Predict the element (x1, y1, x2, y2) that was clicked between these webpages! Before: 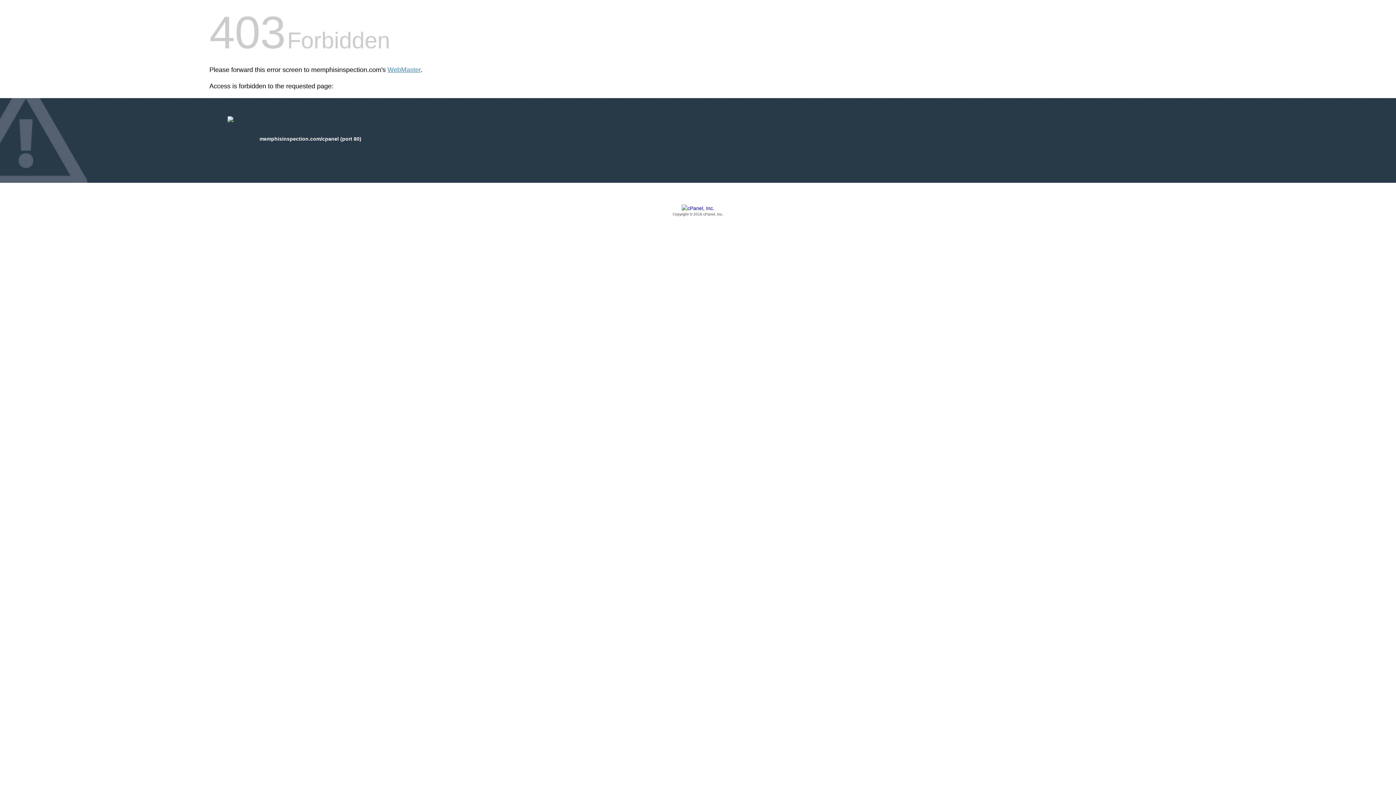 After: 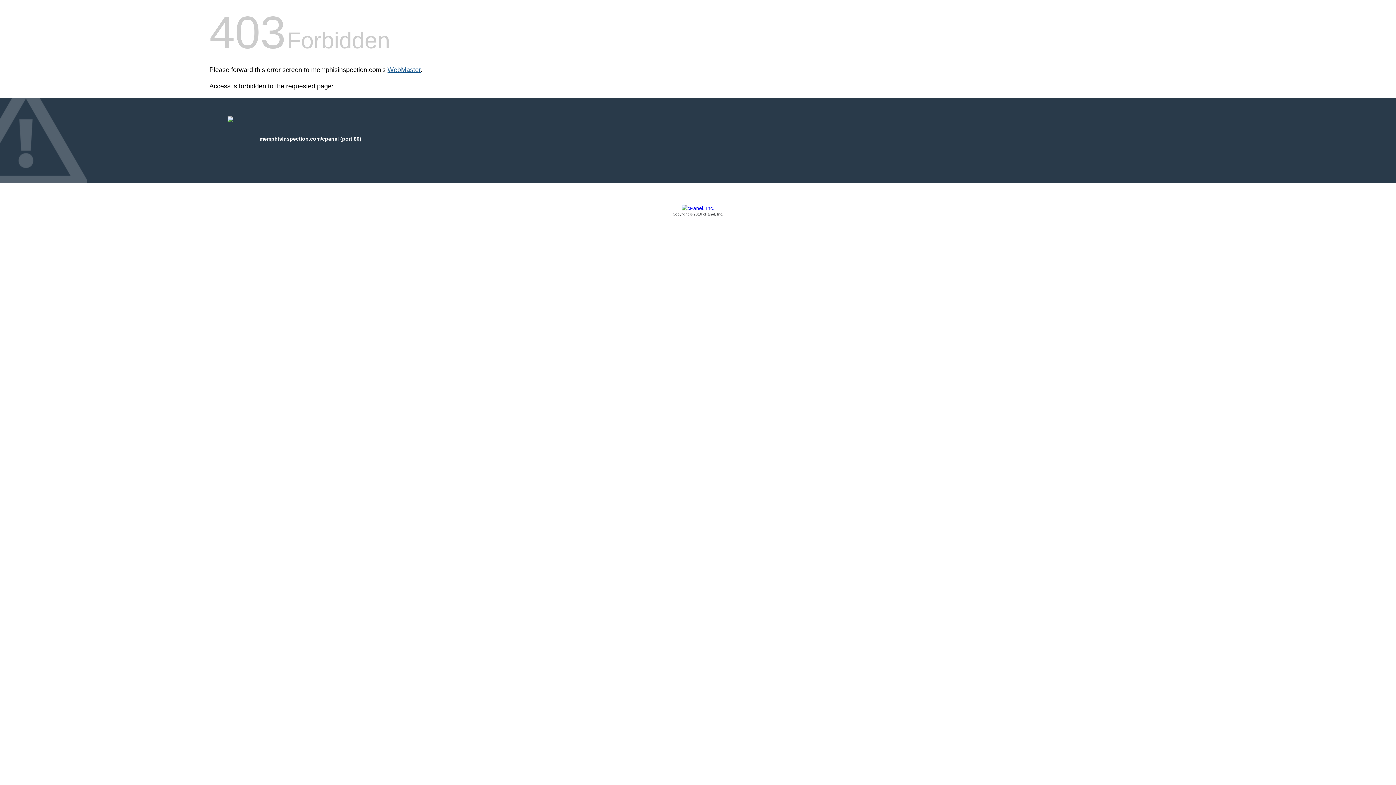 Action: bbox: (387, 66, 420, 73) label: WebMaster